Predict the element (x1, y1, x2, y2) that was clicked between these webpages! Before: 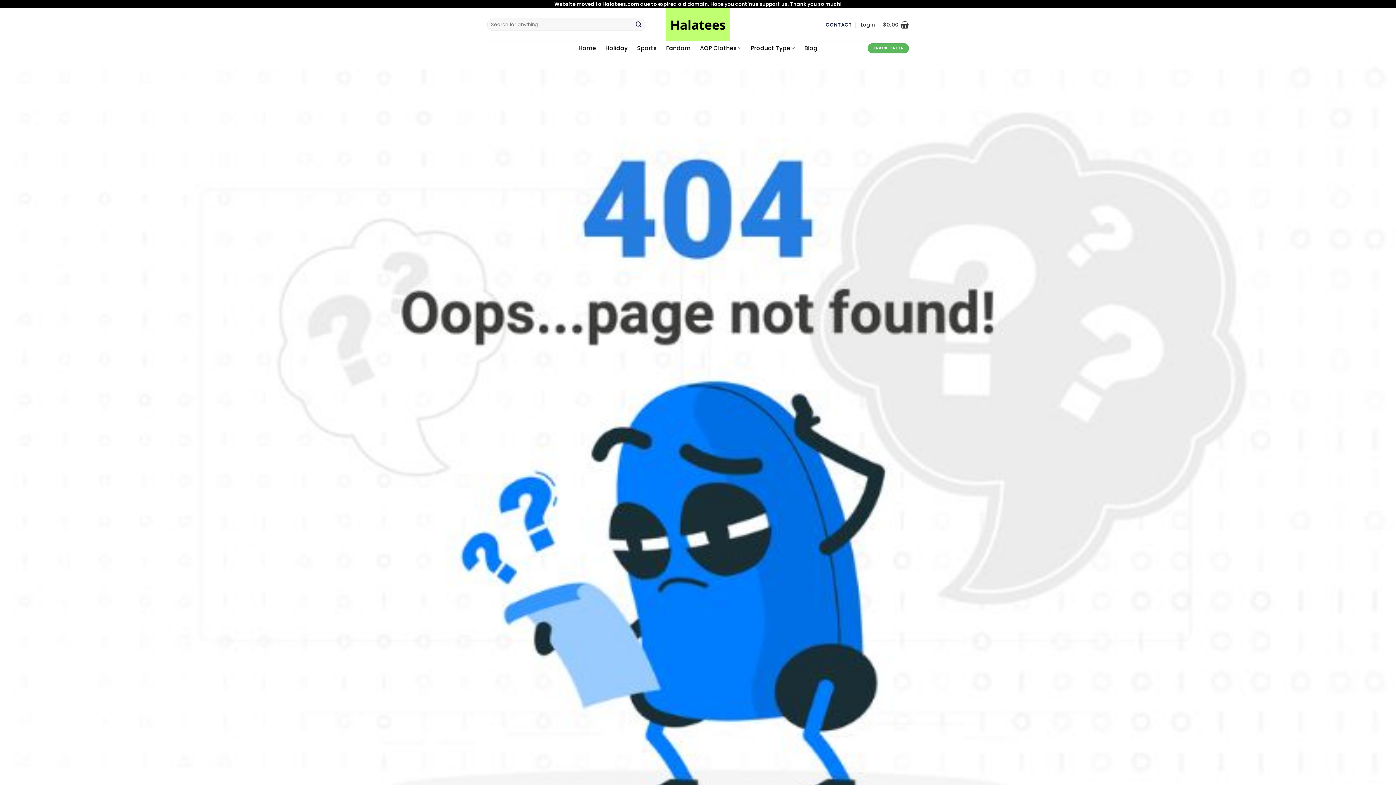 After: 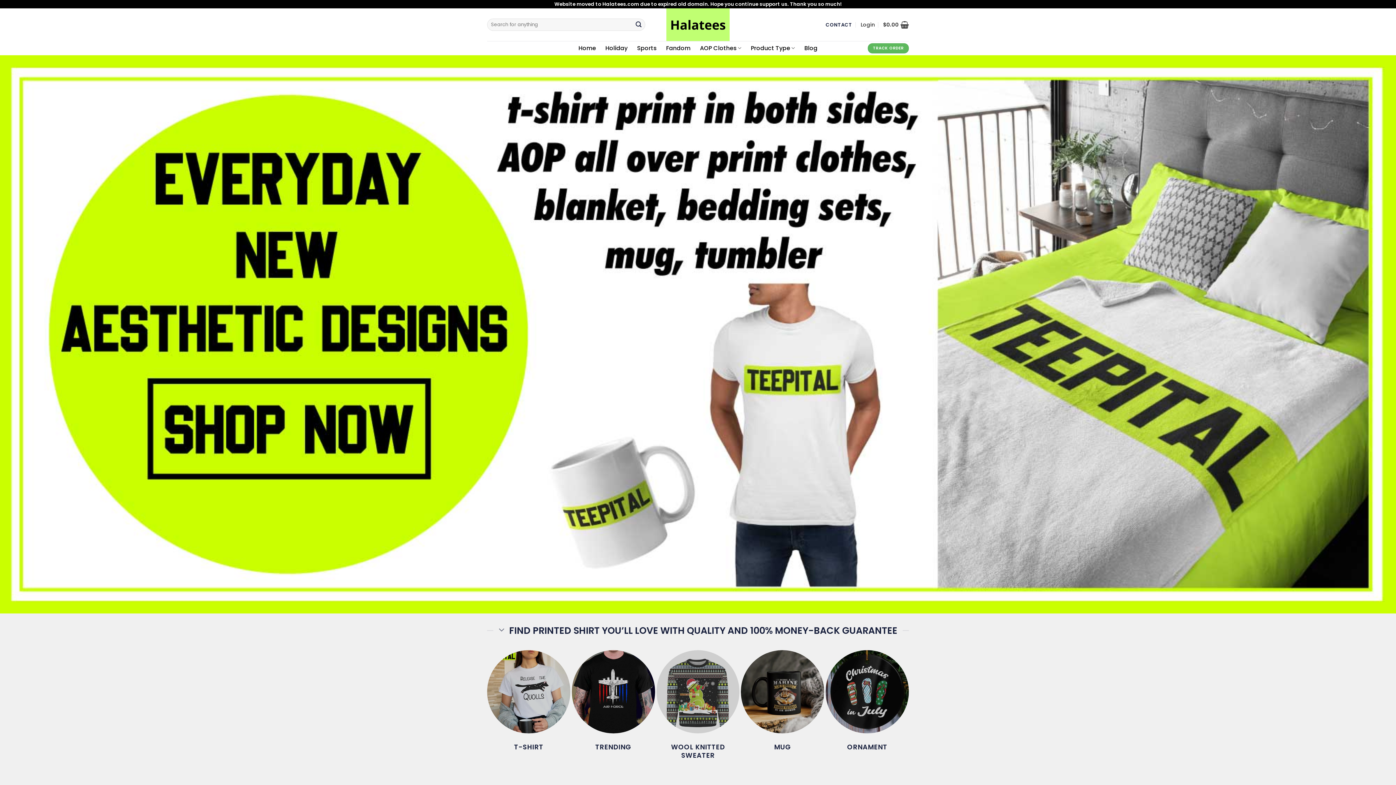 Action: bbox: (578, 41, 596, 55) label: Home